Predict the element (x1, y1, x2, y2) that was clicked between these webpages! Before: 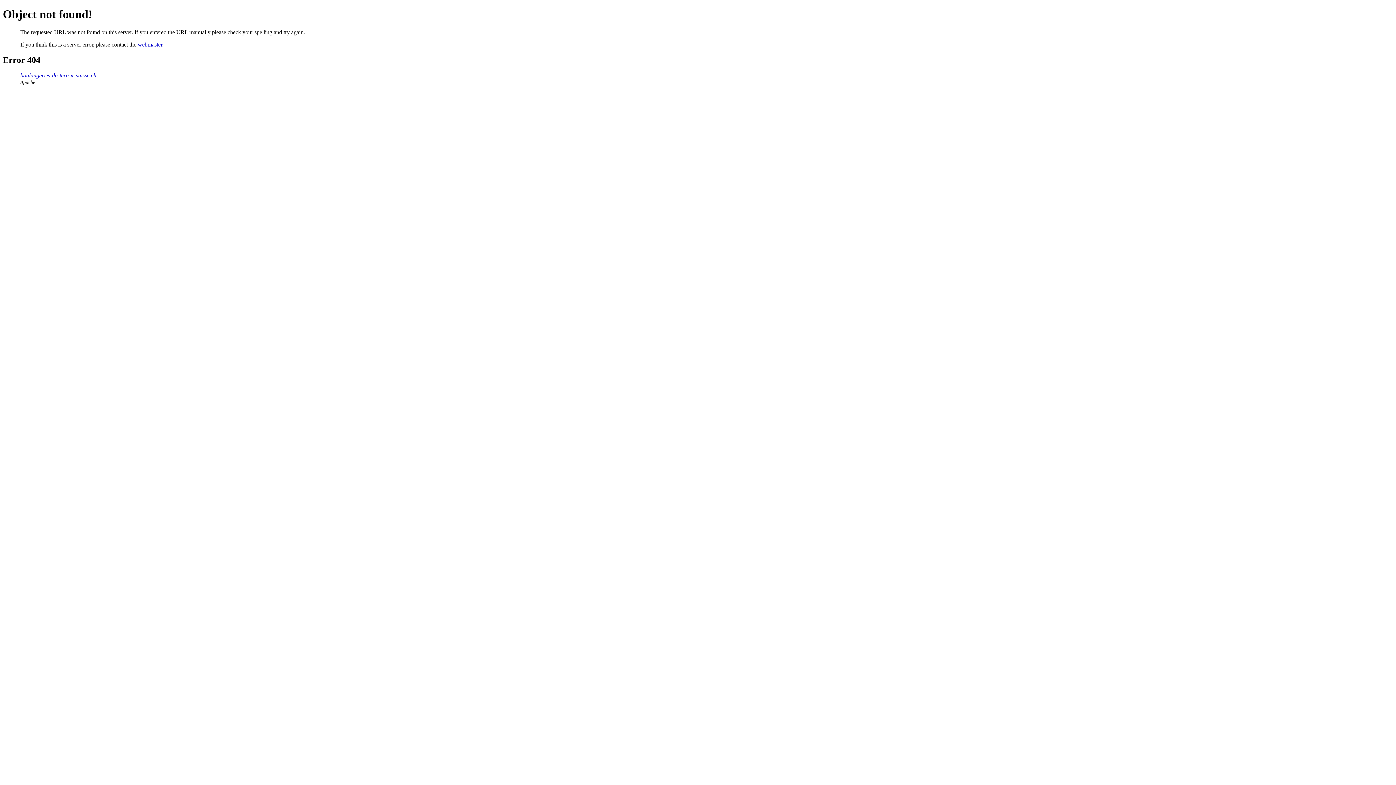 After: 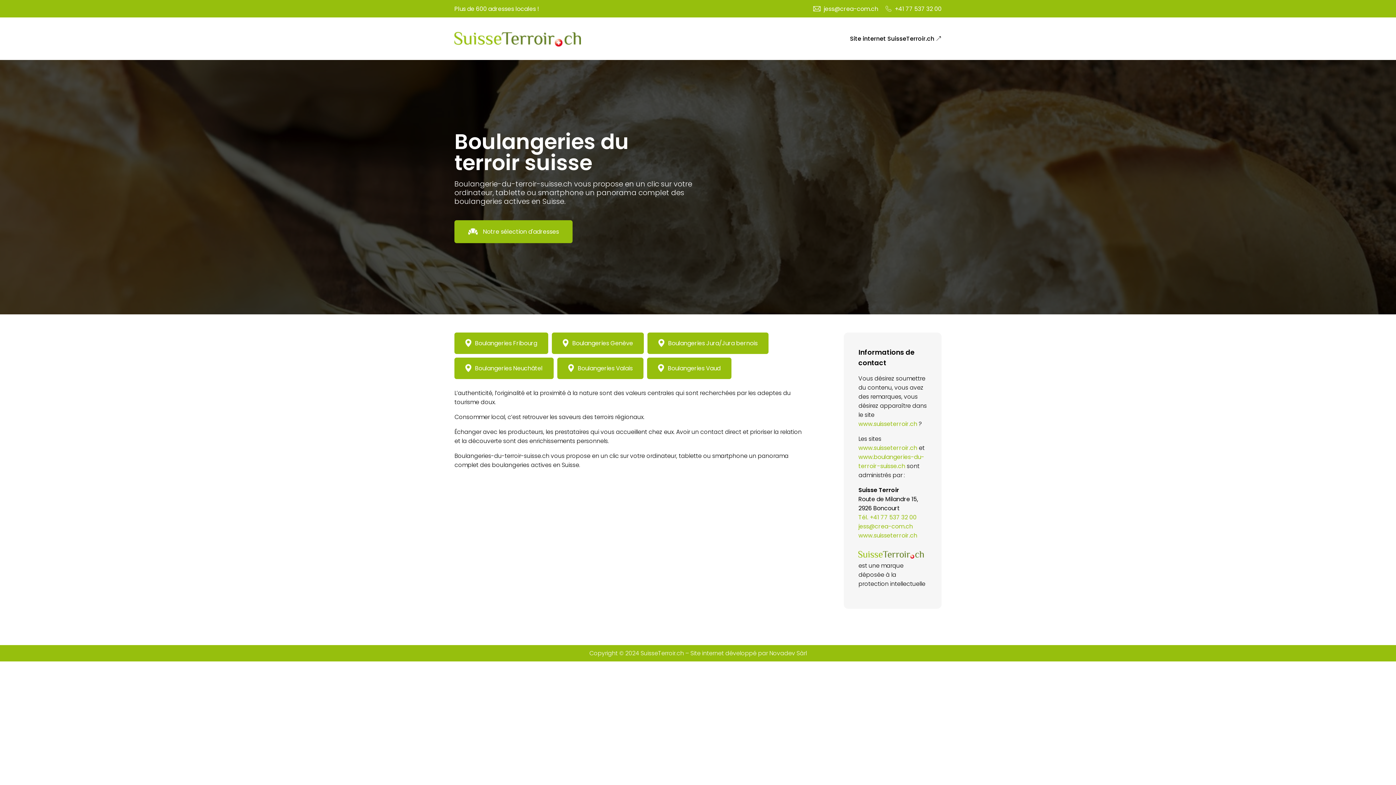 Action: label: boulangeries-du-terroir-suisse.ch bbox: (20, 72, 96, 78)